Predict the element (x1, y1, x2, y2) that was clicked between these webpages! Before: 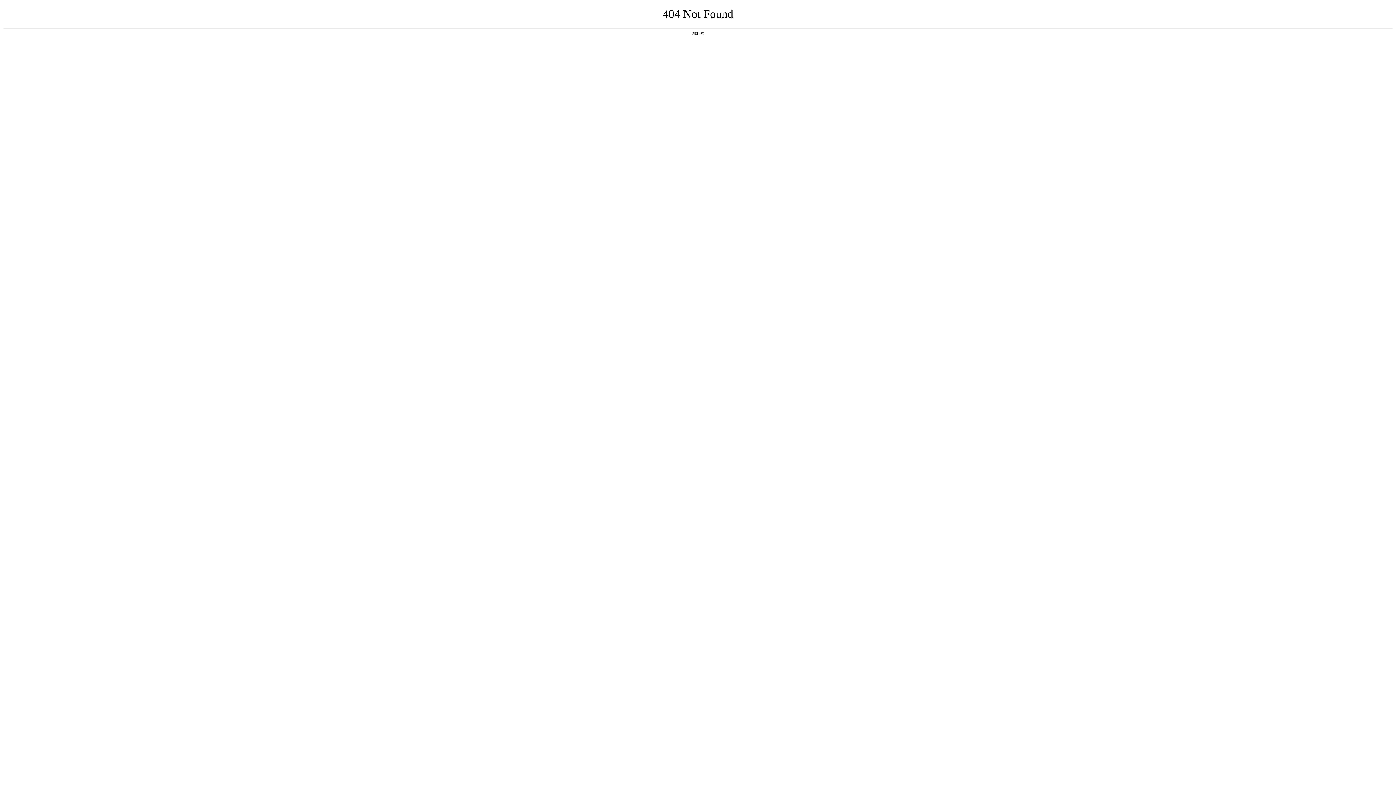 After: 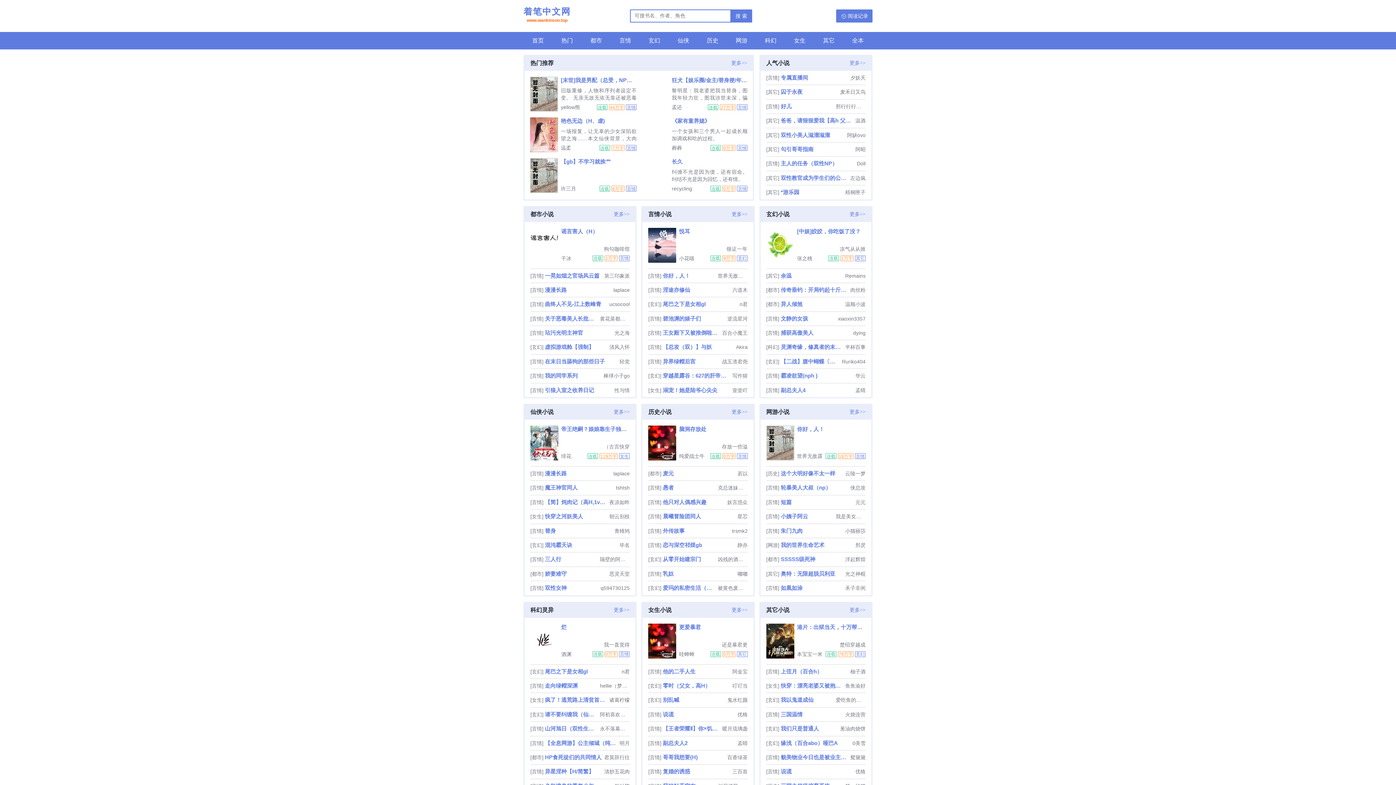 Action: label: 返回首页 bbox: (692, 31, 704, 35)